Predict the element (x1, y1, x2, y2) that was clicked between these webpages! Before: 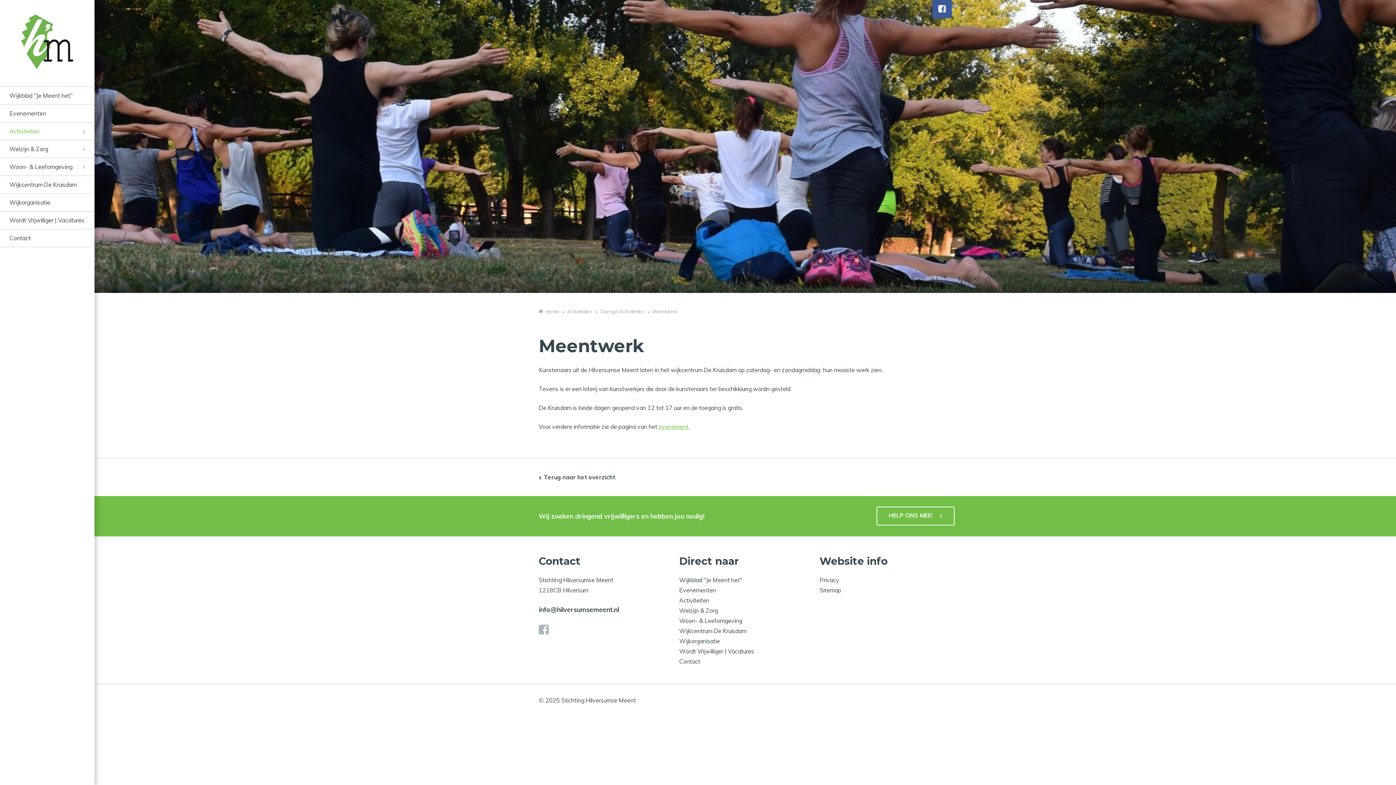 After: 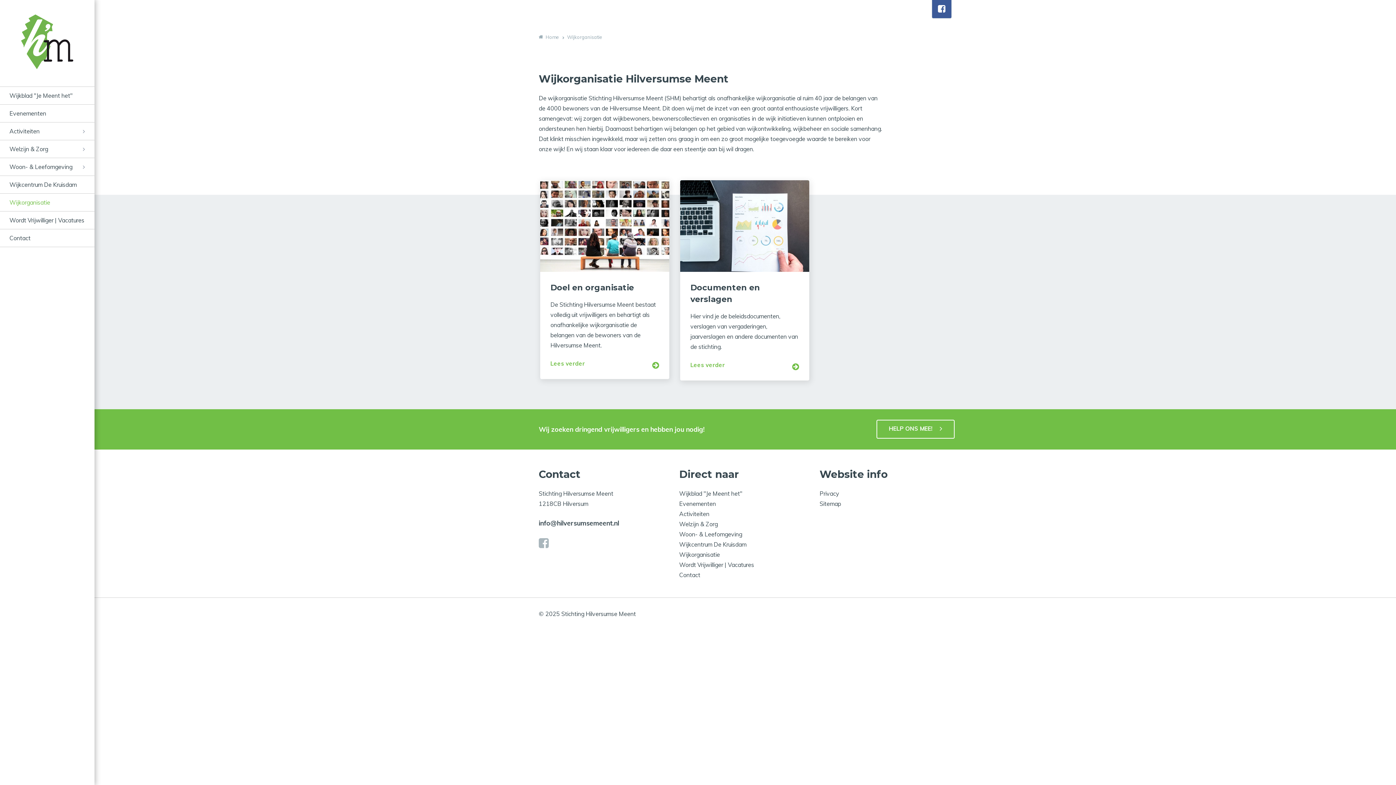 Action: label: Wijkorganisatie bbox: (0, 193, 94, 211)